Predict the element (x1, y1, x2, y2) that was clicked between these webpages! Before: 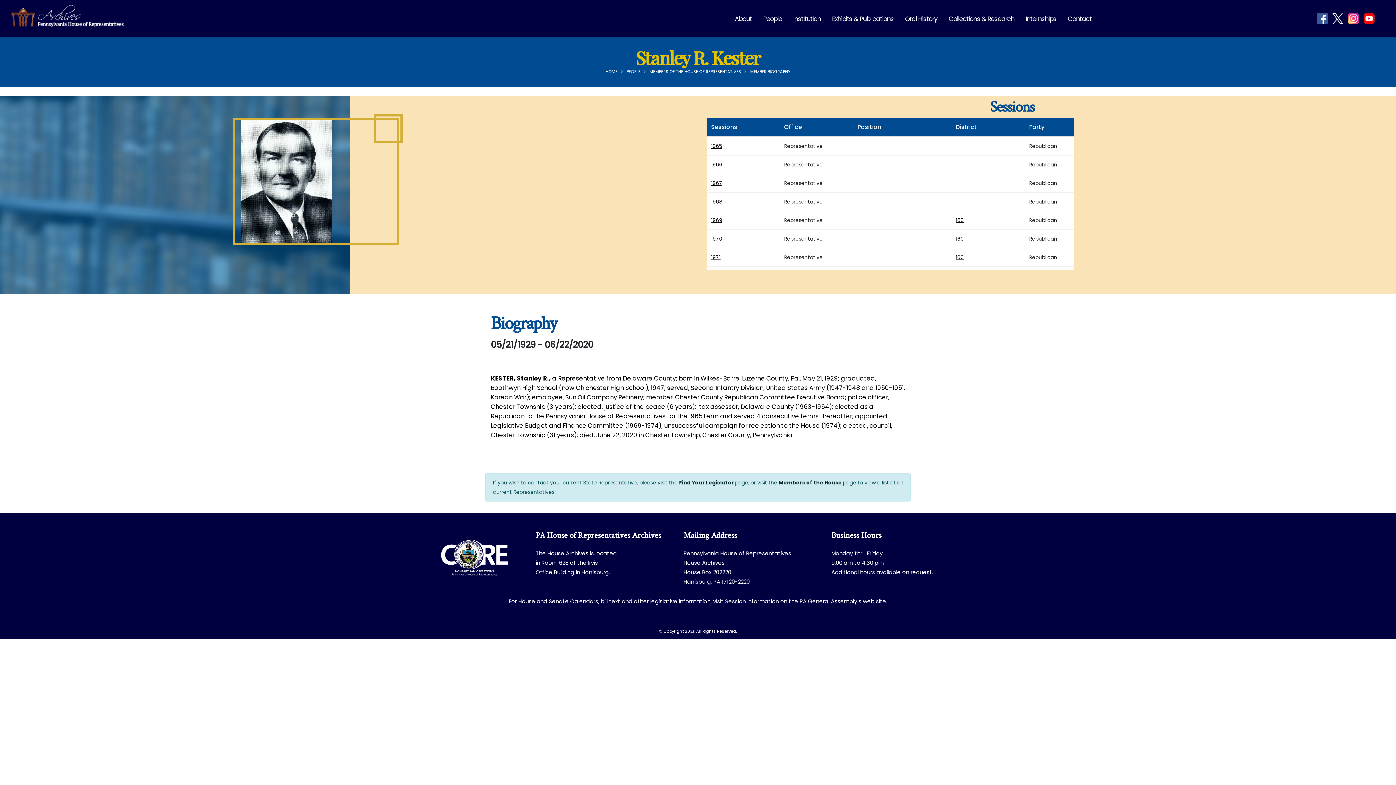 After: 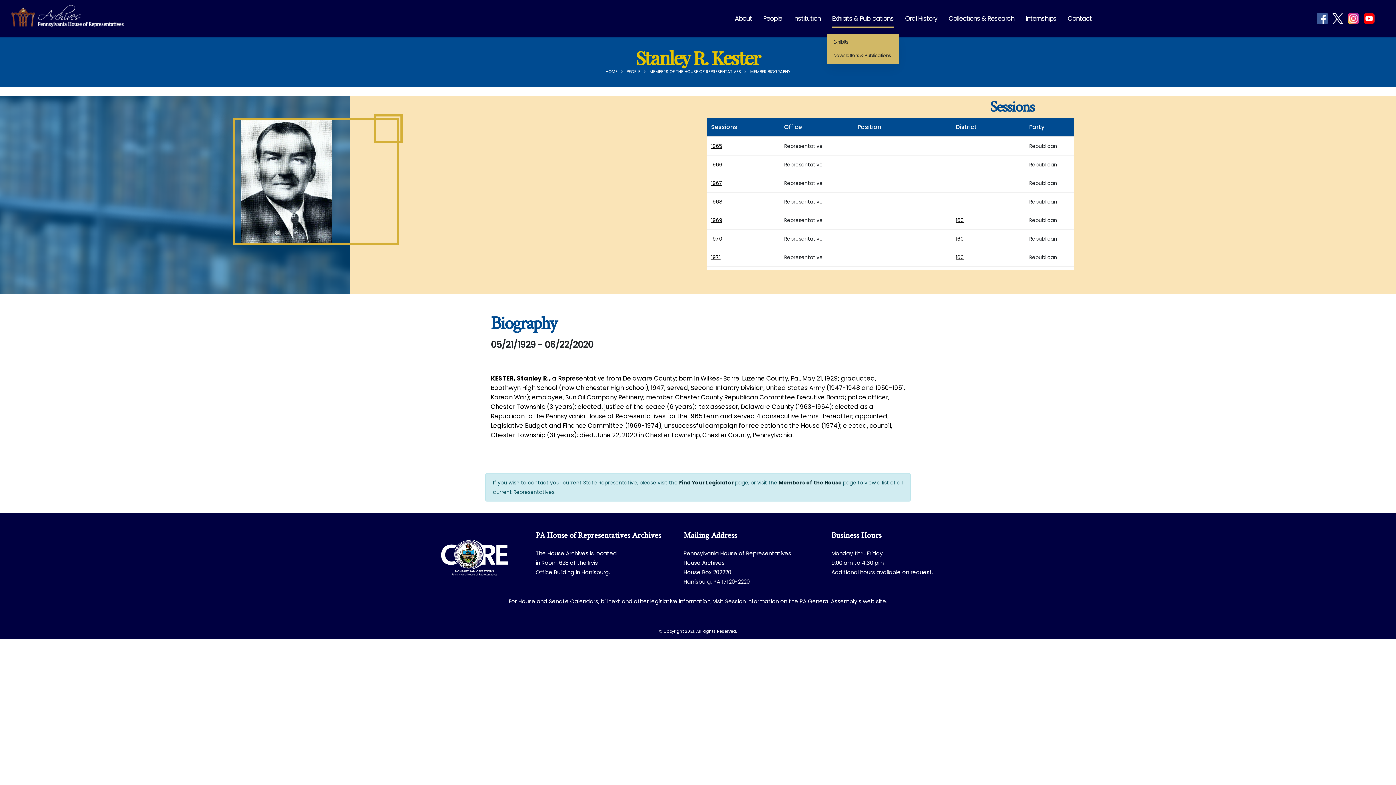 Action: label: Exhibits & Publications bbox: (826, 0, 899, 37)